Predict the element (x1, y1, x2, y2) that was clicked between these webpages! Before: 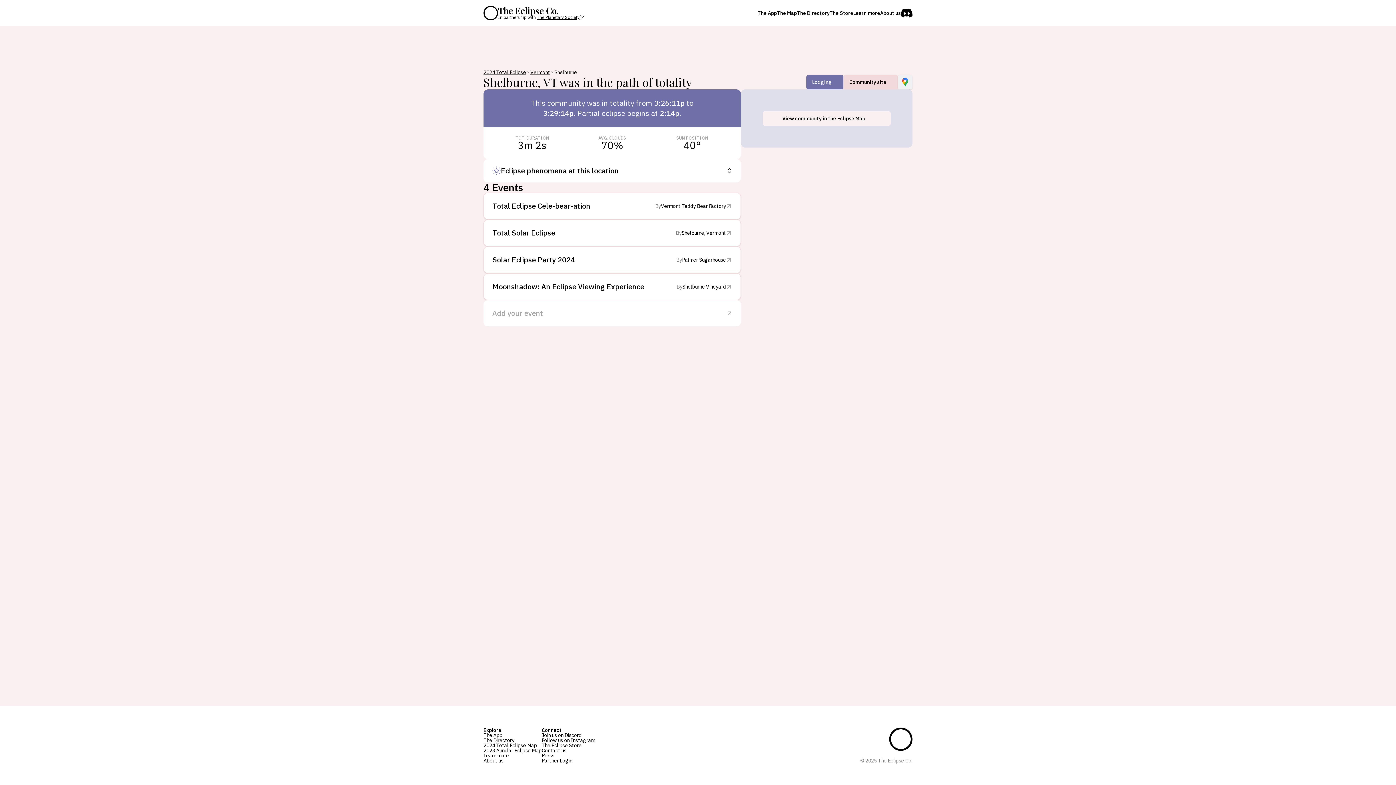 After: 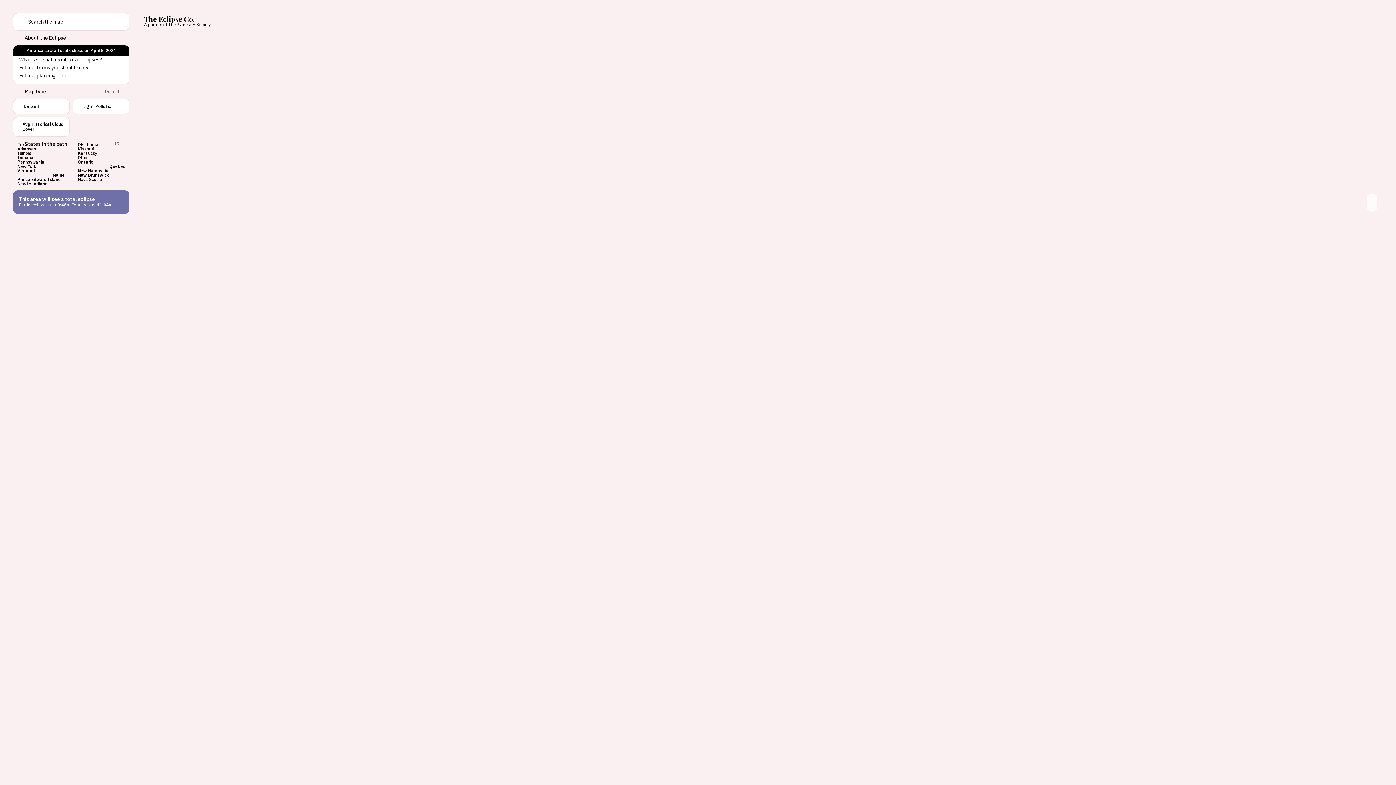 Action: bbox: (777, 10, 797, 15) label: The Map